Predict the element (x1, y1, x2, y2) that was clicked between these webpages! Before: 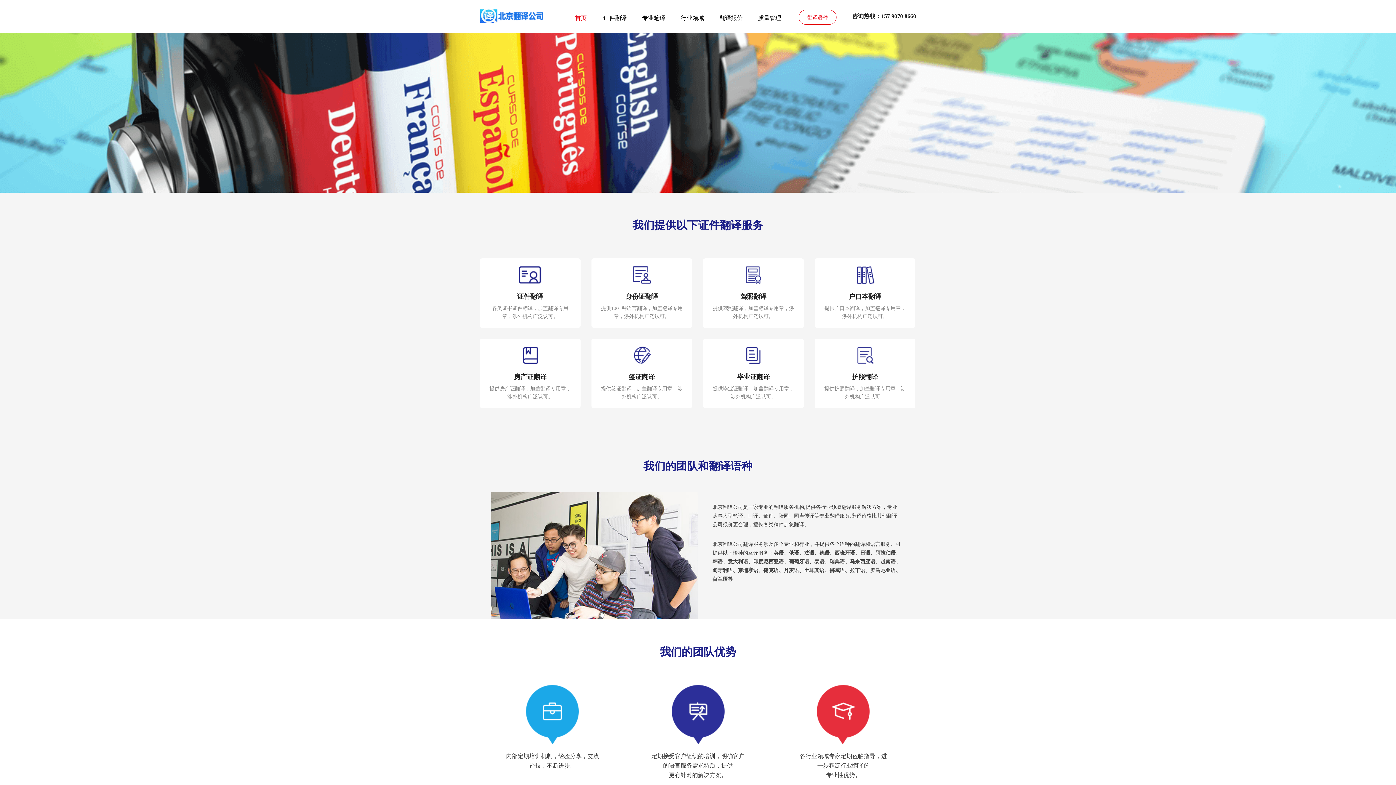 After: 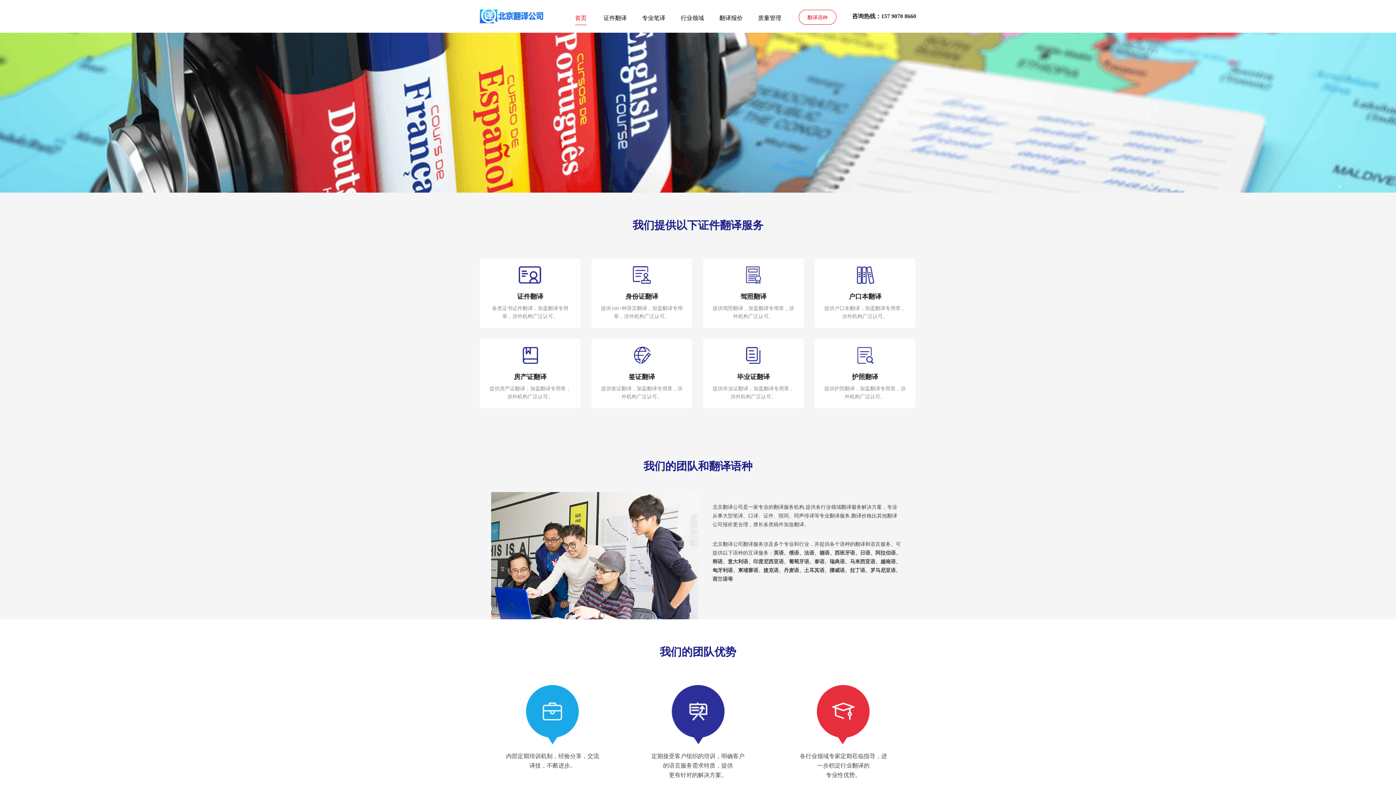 Action: bbox: (800, 10, 835, 23) label: 翻译语种